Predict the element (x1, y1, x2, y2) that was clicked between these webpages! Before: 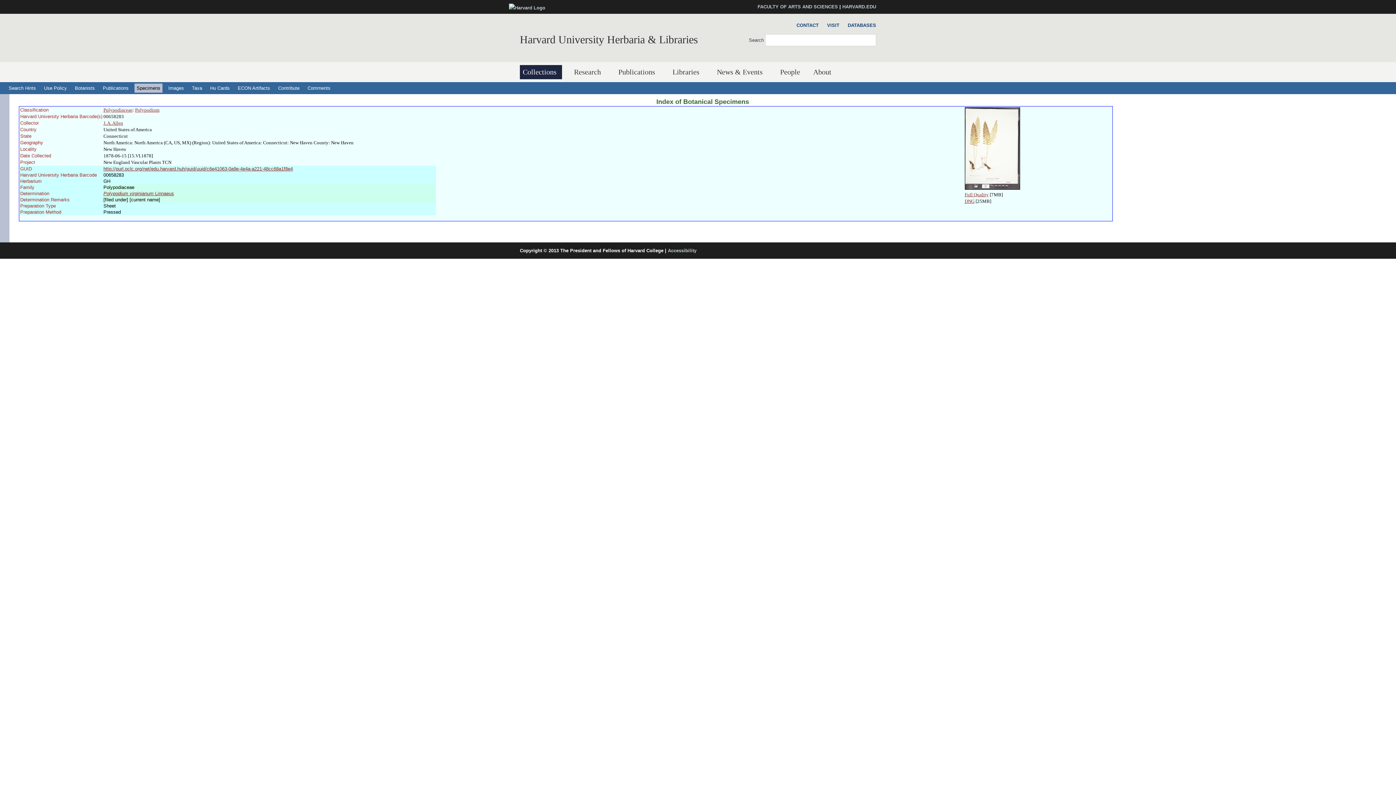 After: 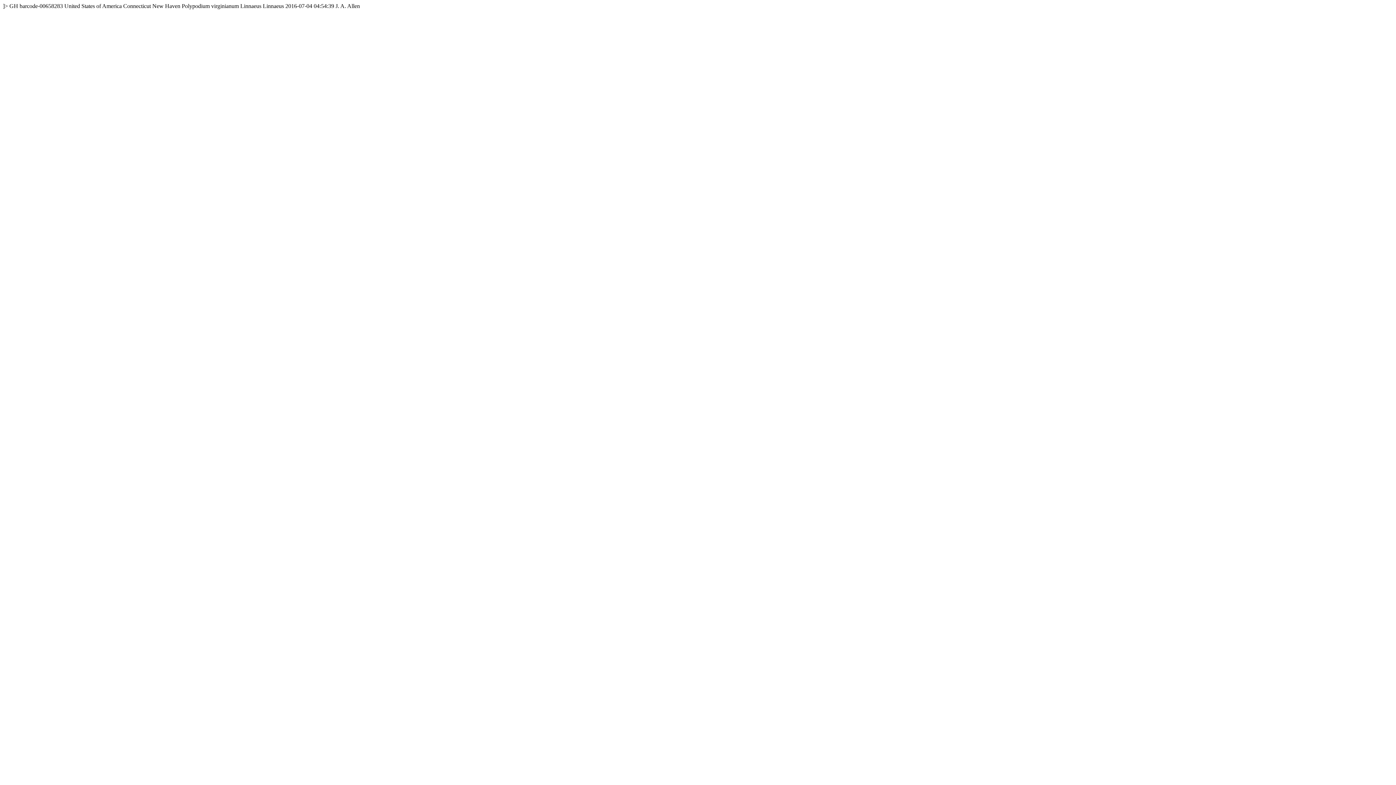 Action: bbox: (103, 166, 292, 171) label: http://purl.oclc.org/net/edu.harvard.huh/guid/uuid/c6e41063-0a9e-4e4a-a221-48cc68a1f8e4